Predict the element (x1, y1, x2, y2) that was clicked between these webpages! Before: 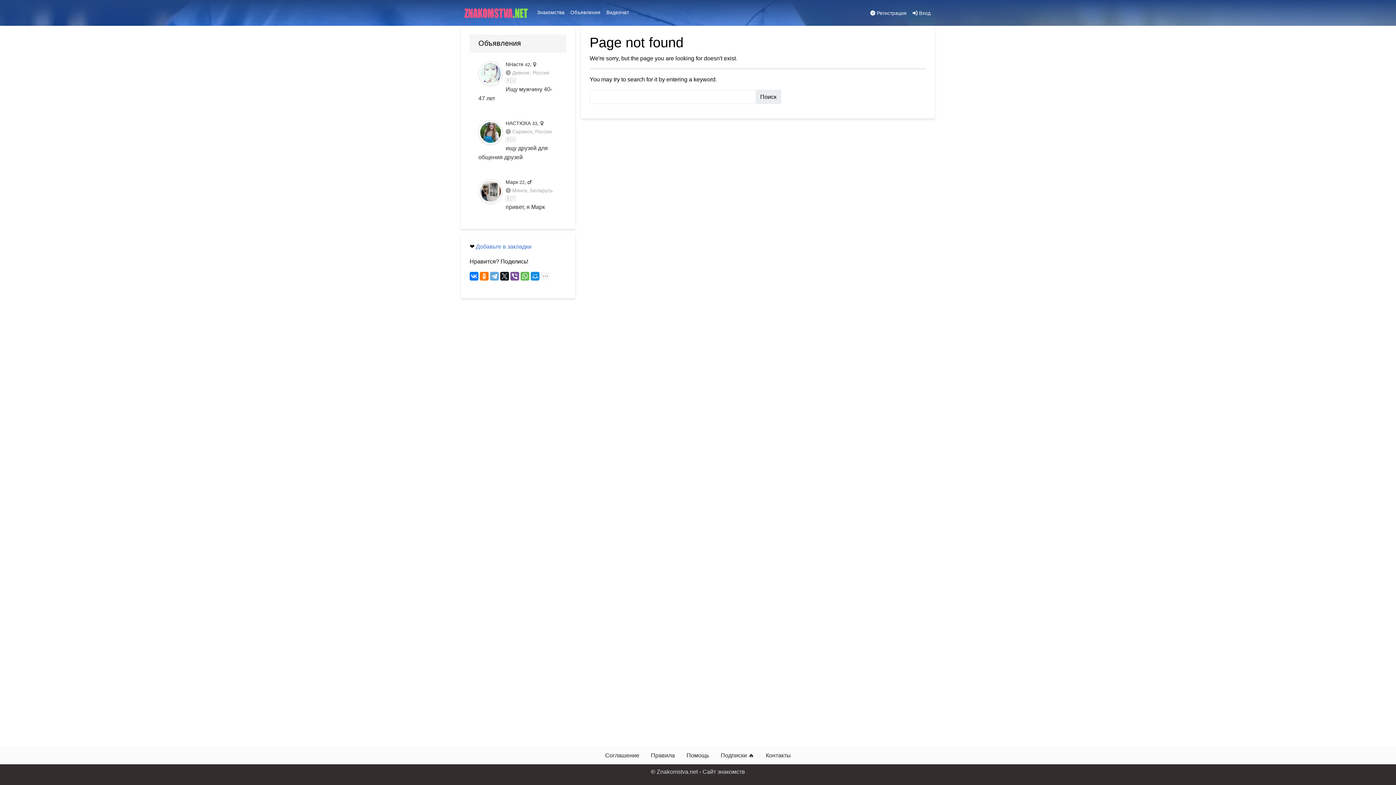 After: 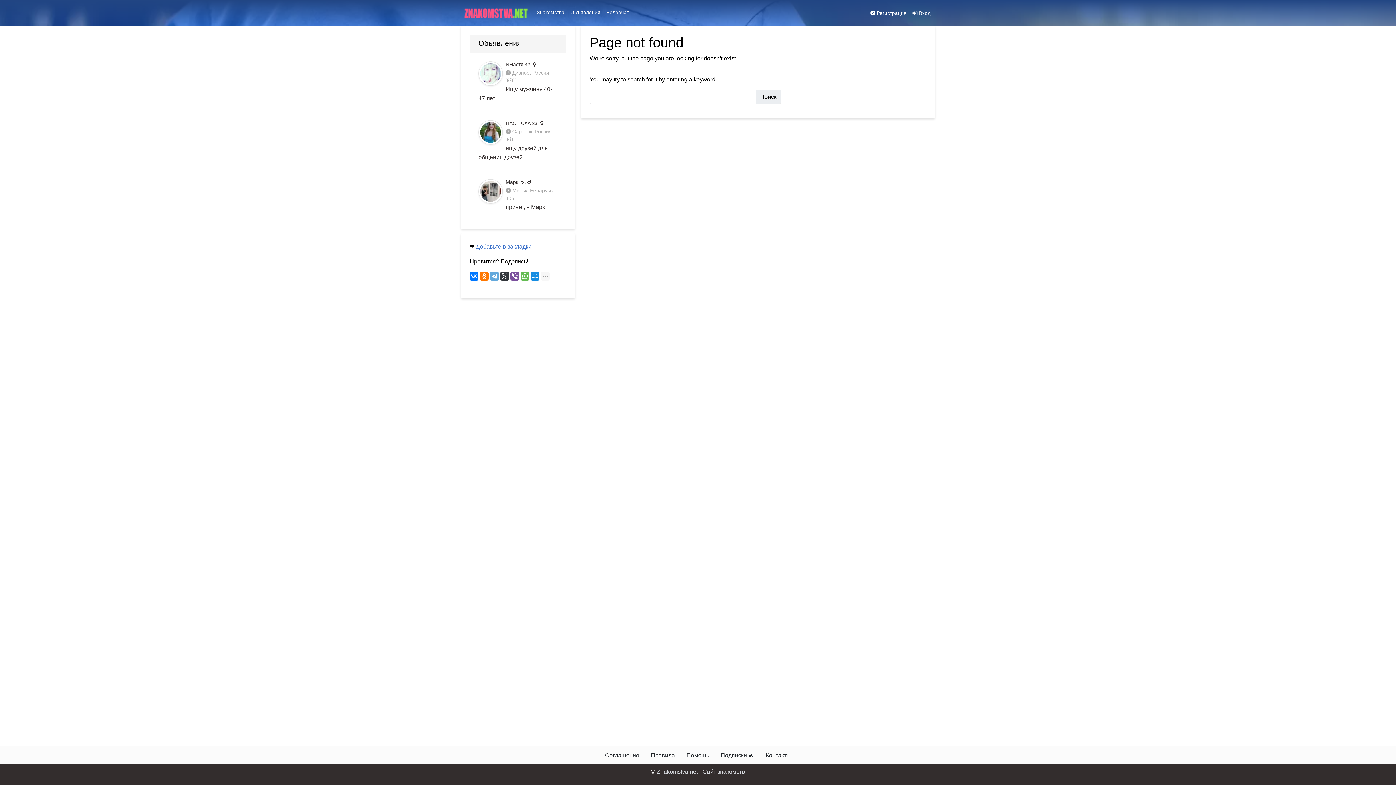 Action: bbox: (500, 272, 509, 280)